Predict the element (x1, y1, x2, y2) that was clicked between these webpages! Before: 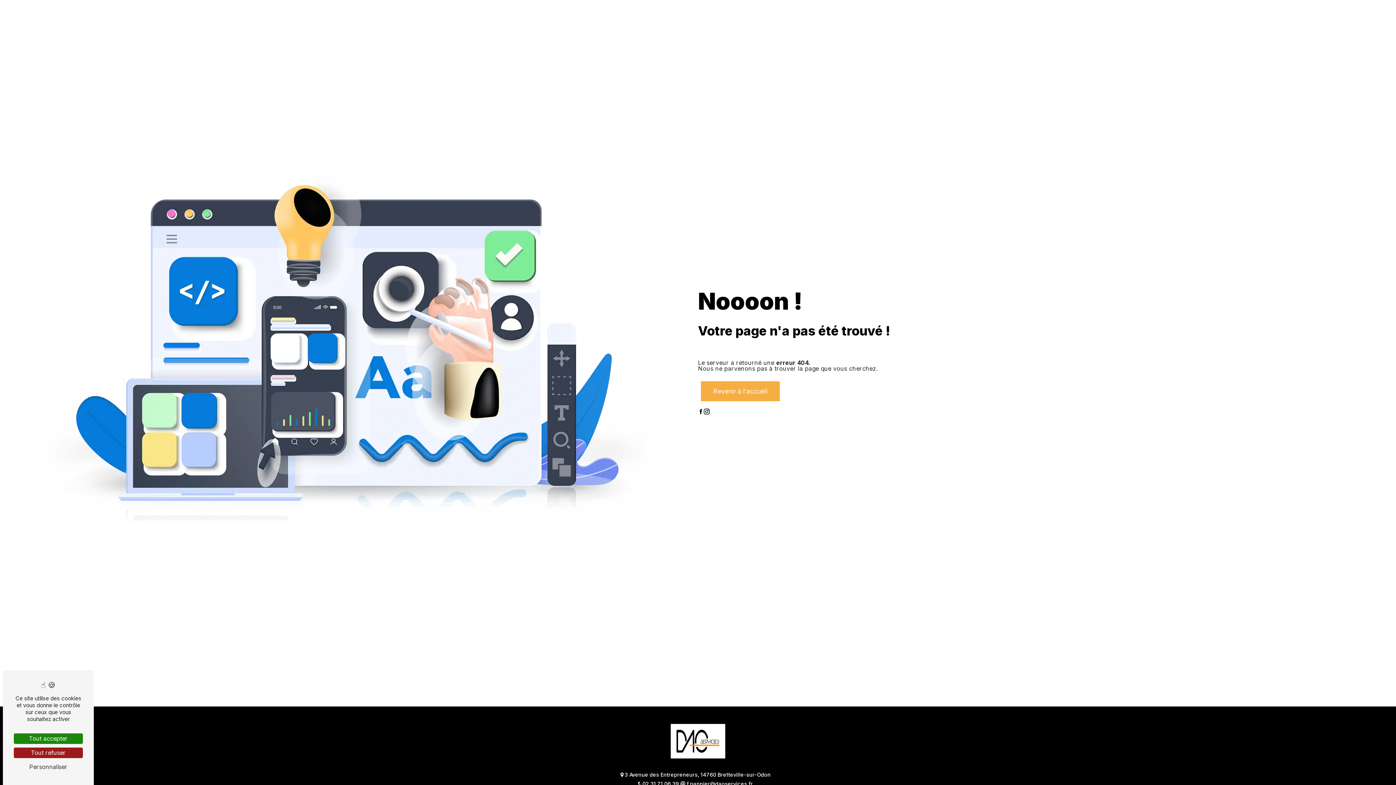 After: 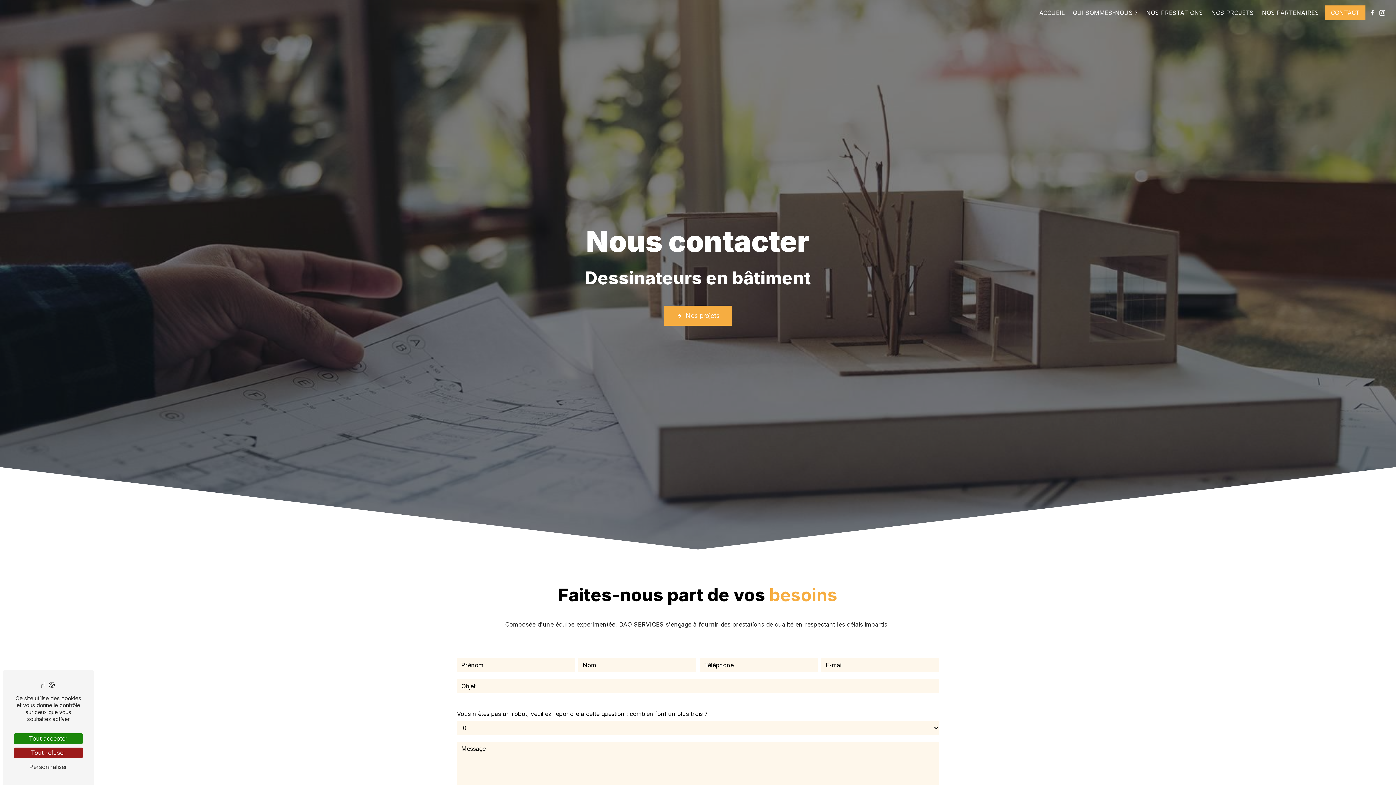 Action: label: CONTACT bbox: (1333, 6, 1365, 19)